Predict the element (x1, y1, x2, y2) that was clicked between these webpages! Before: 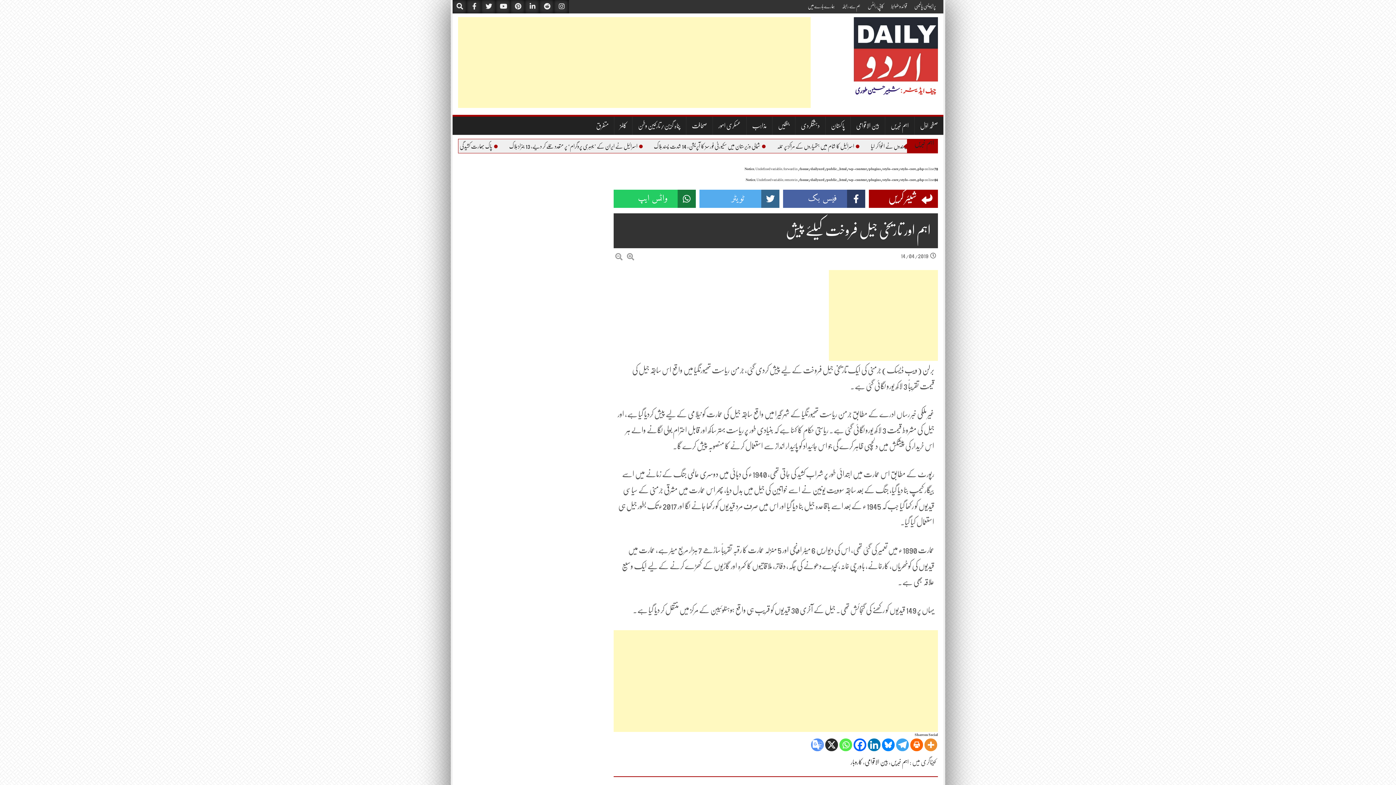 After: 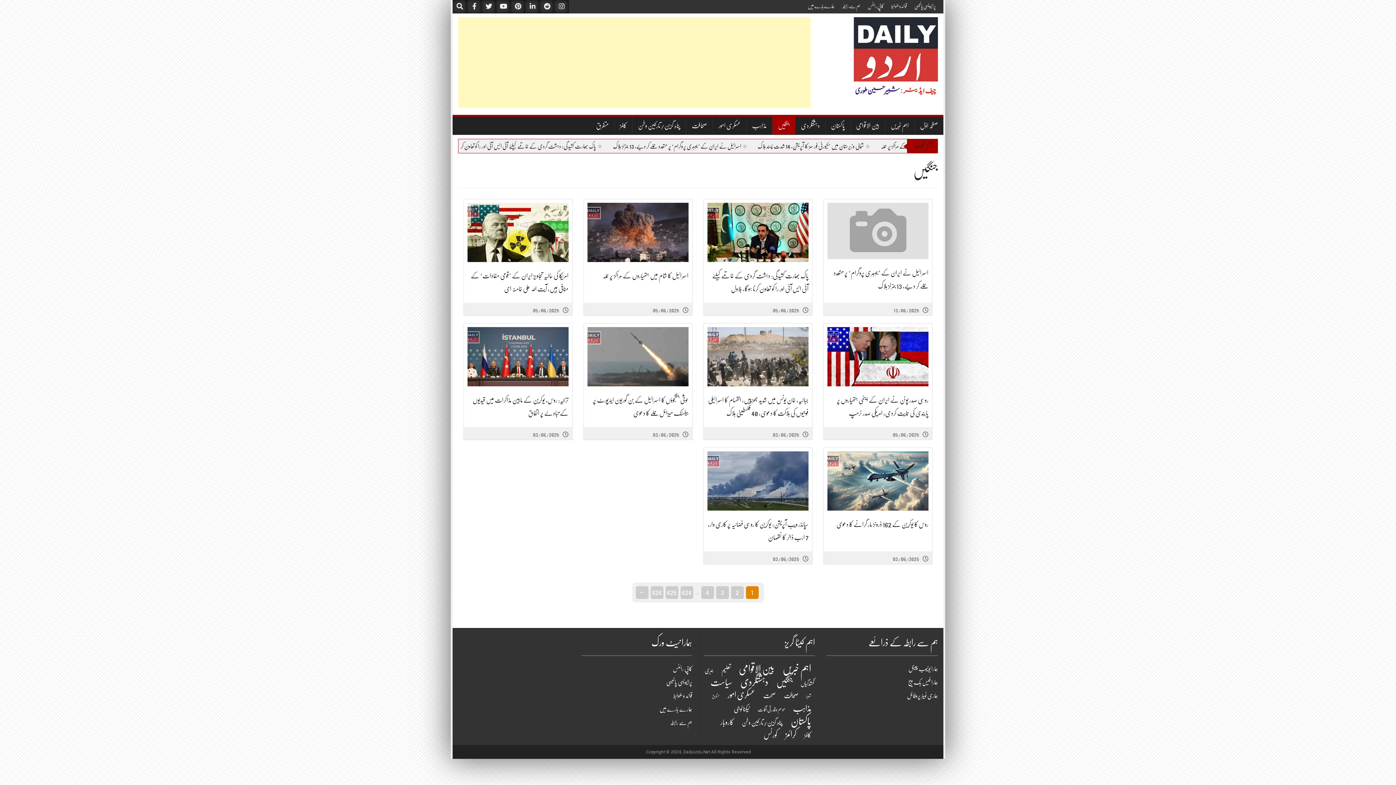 Action: bbox: (772, 116, 795, 134) label: جنگیں